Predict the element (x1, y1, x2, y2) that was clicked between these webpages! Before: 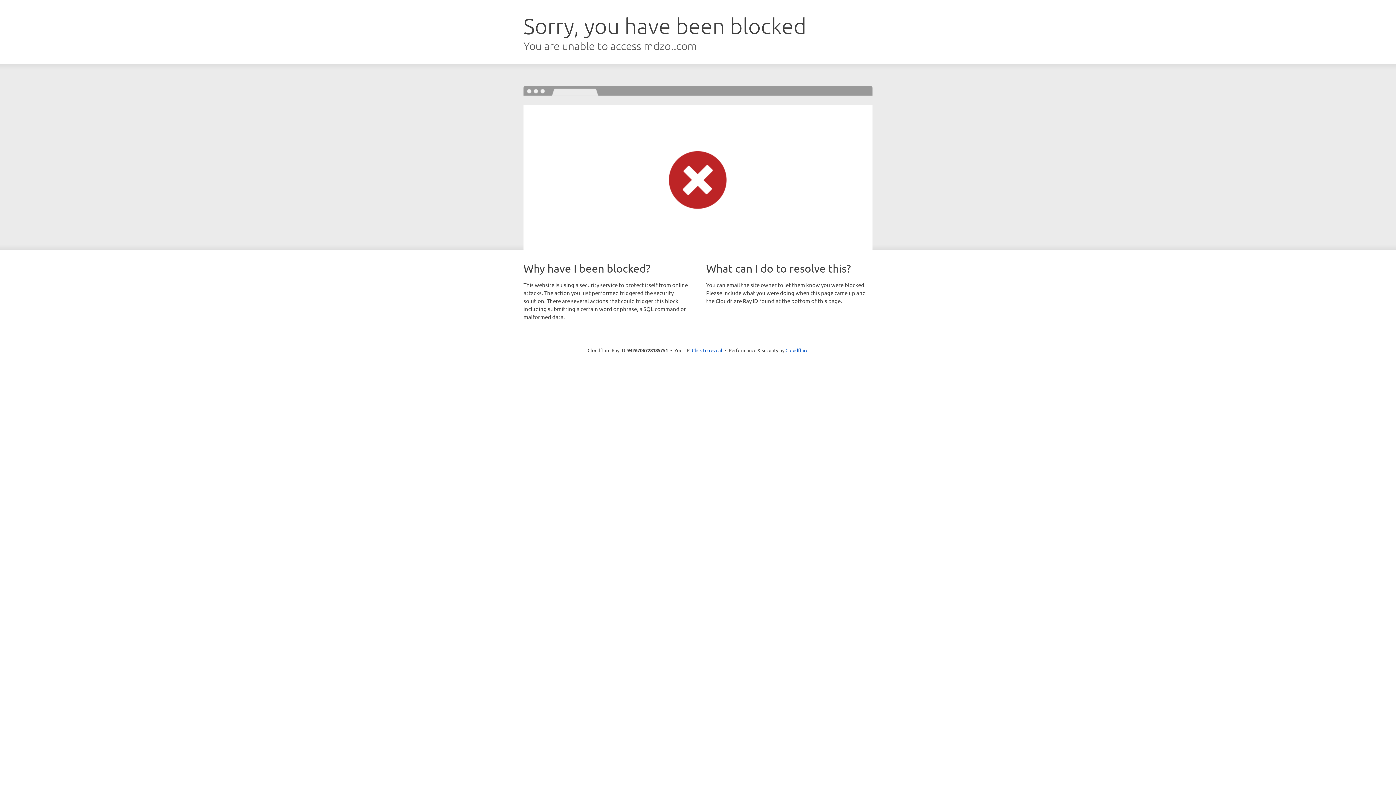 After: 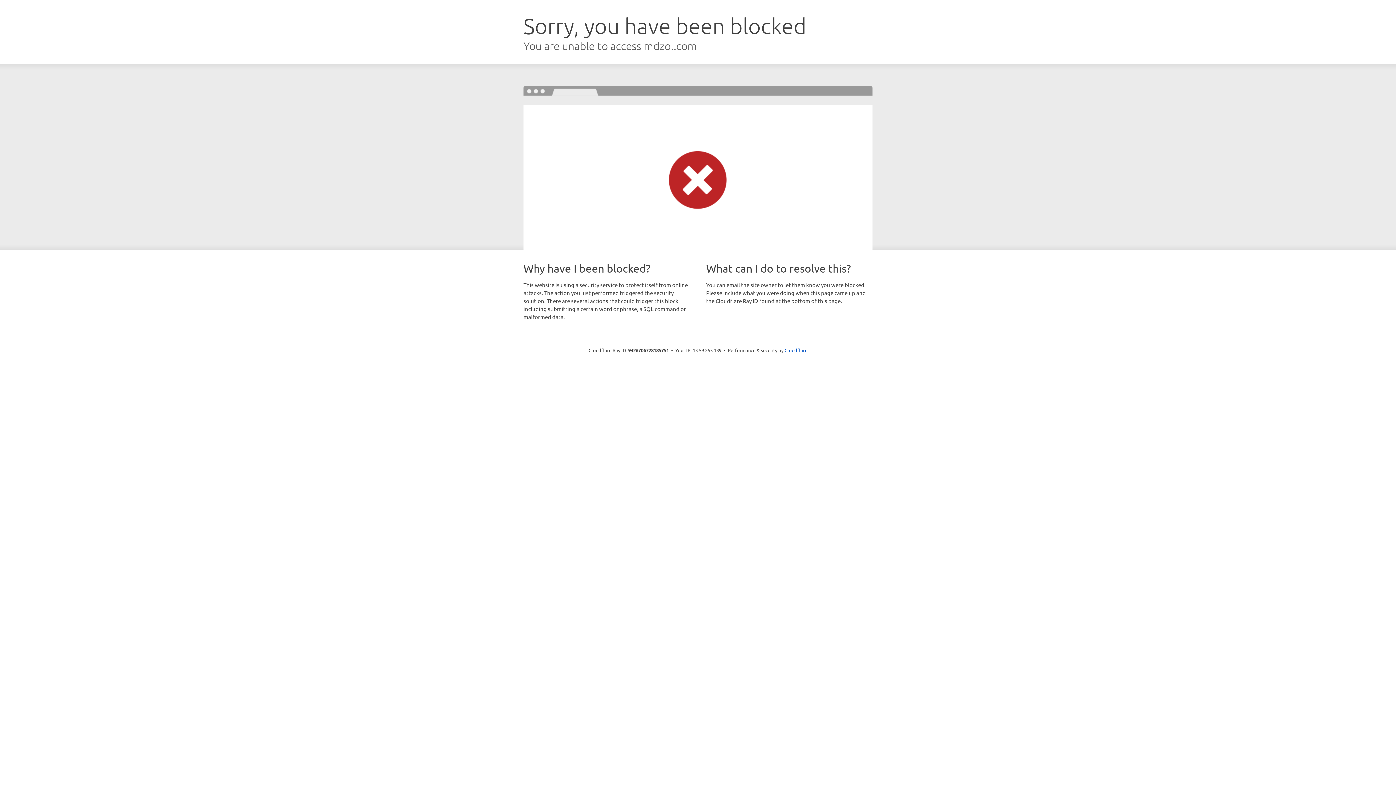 Action: bbox: (692, 346, 722, 353) label: Click to reveal